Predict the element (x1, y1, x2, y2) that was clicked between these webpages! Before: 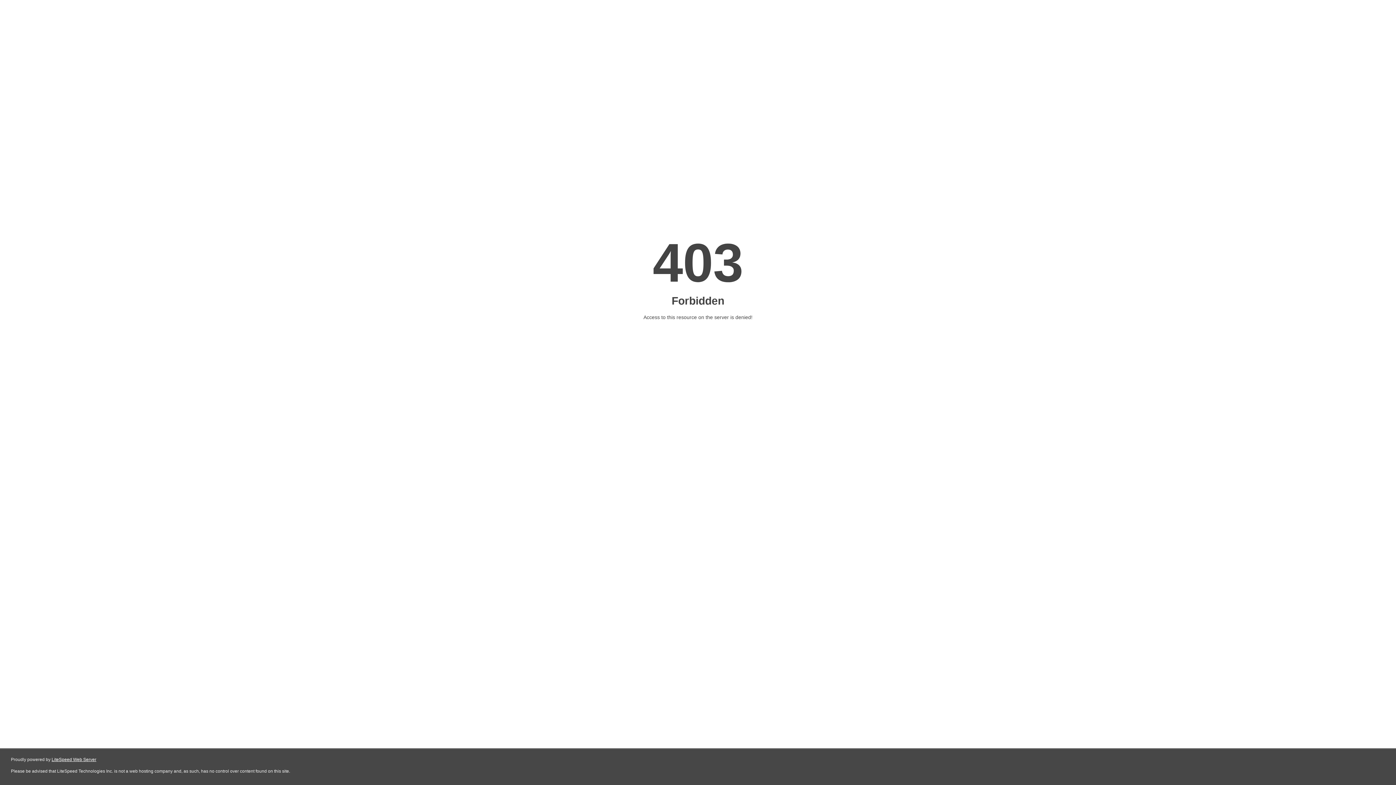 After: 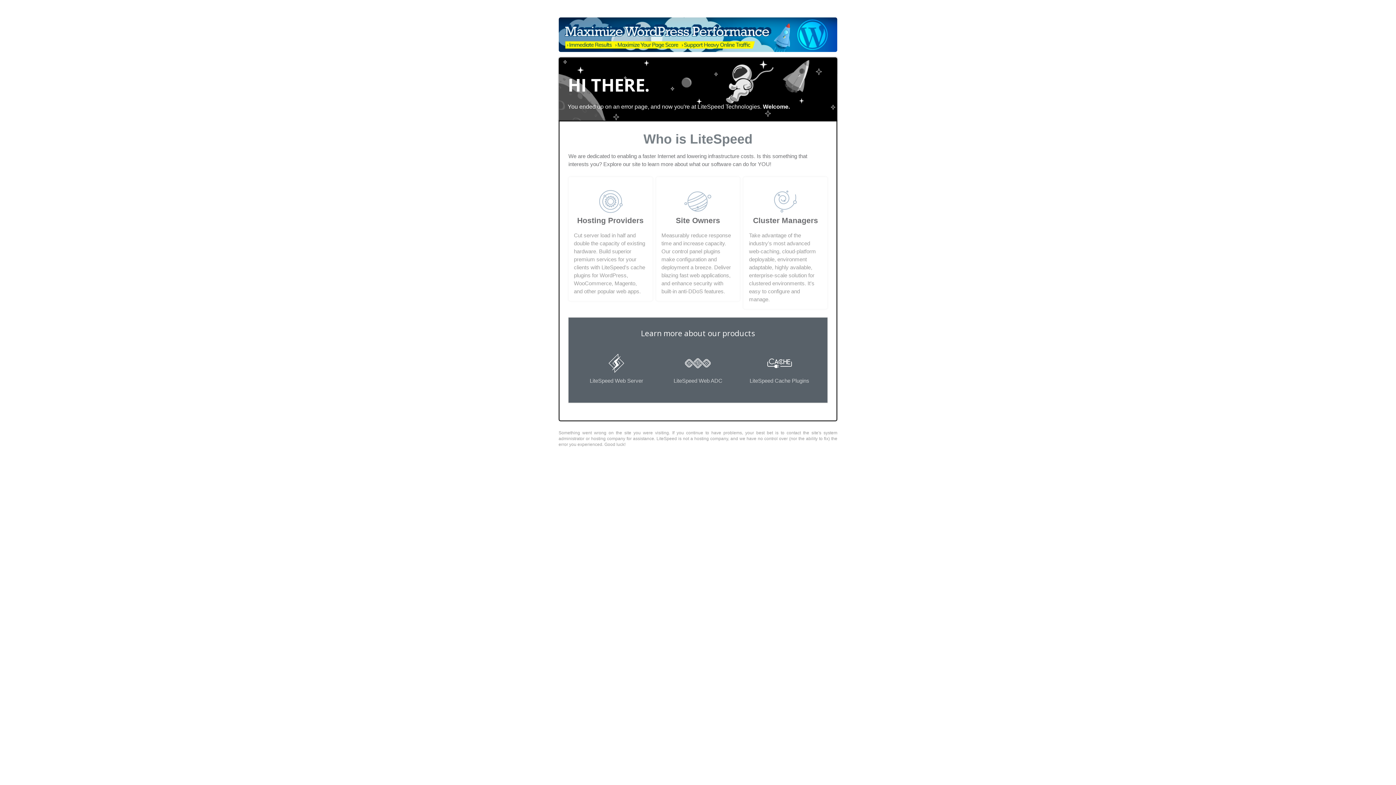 Action: label: LiteSpeed Web Server bbox: (51, 757, 96, 762)